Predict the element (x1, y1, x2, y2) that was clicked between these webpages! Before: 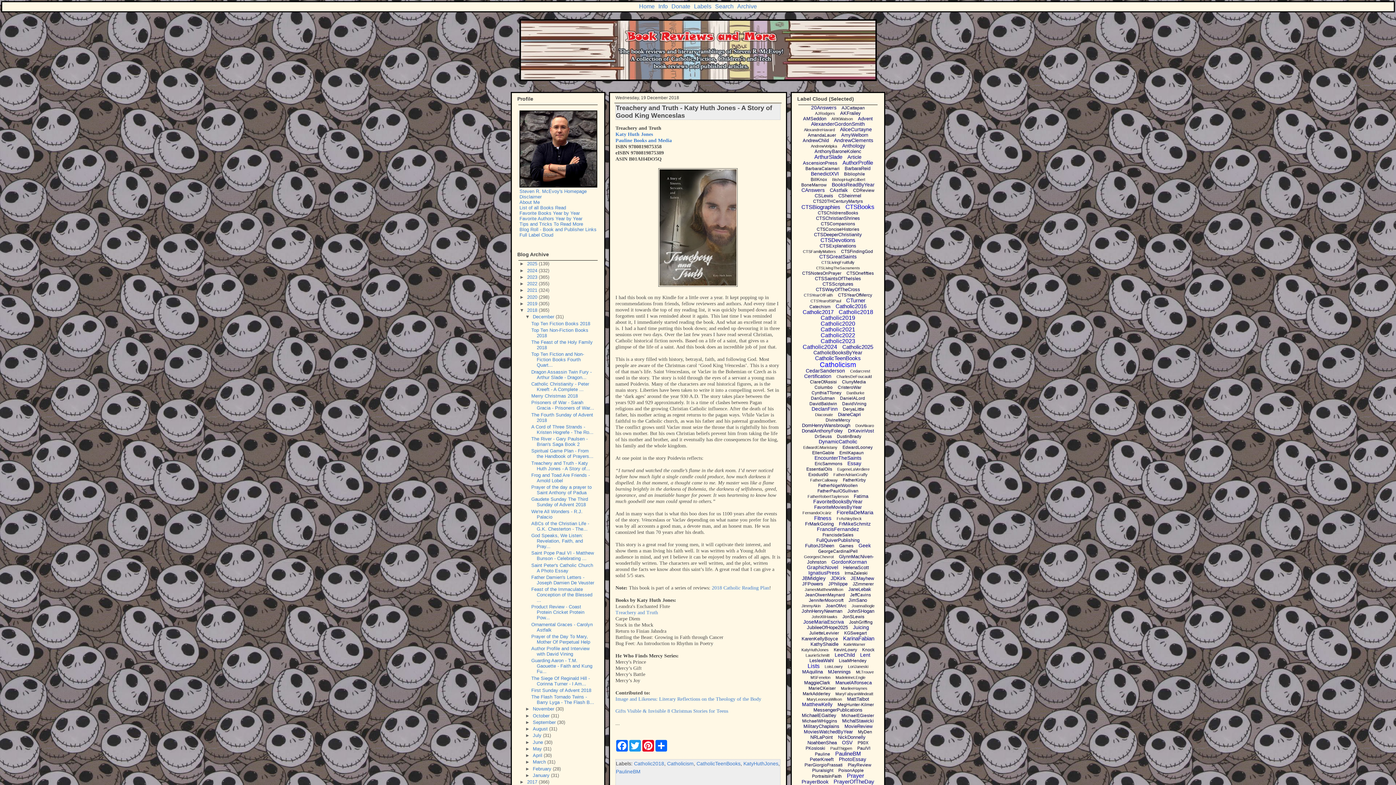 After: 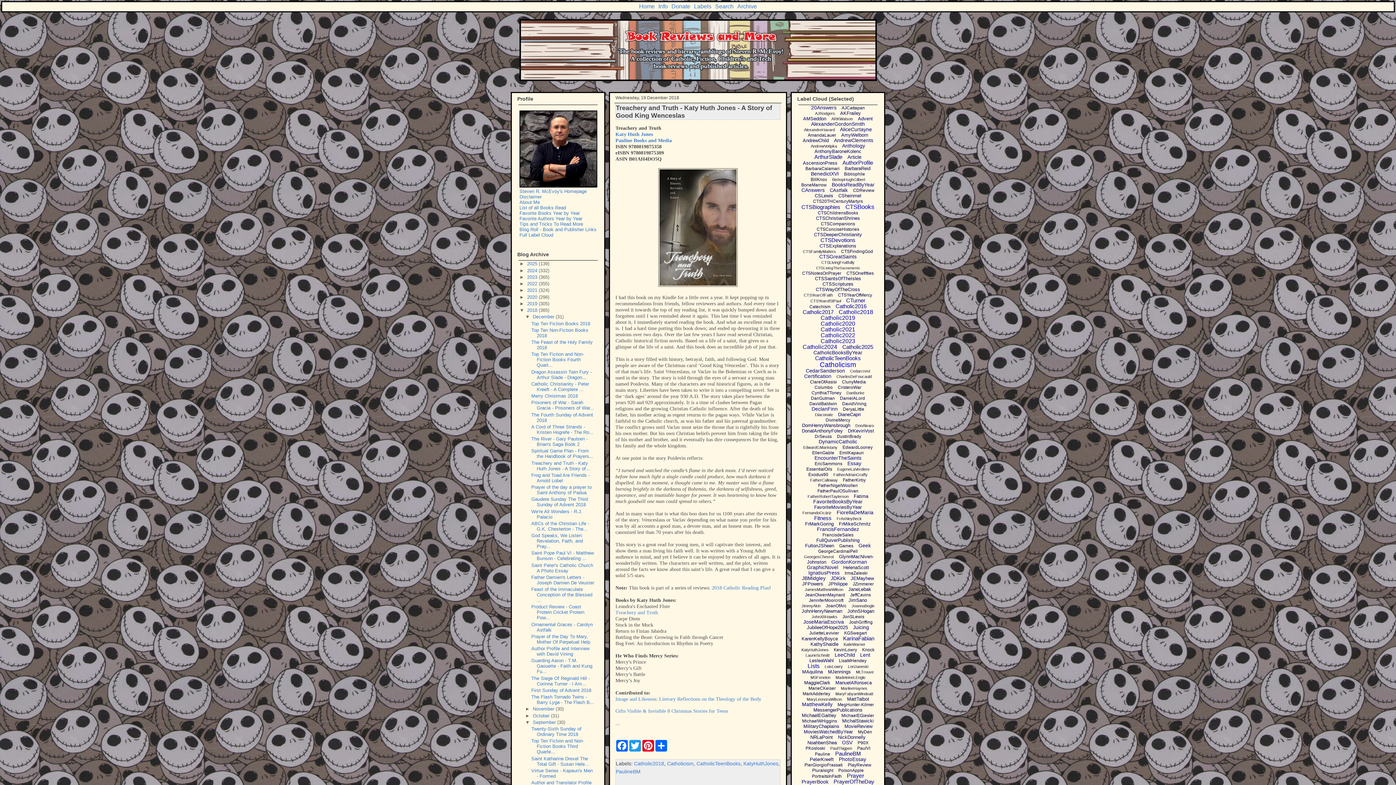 Action: label: ►   bbox: (525, 719, 532, 725)